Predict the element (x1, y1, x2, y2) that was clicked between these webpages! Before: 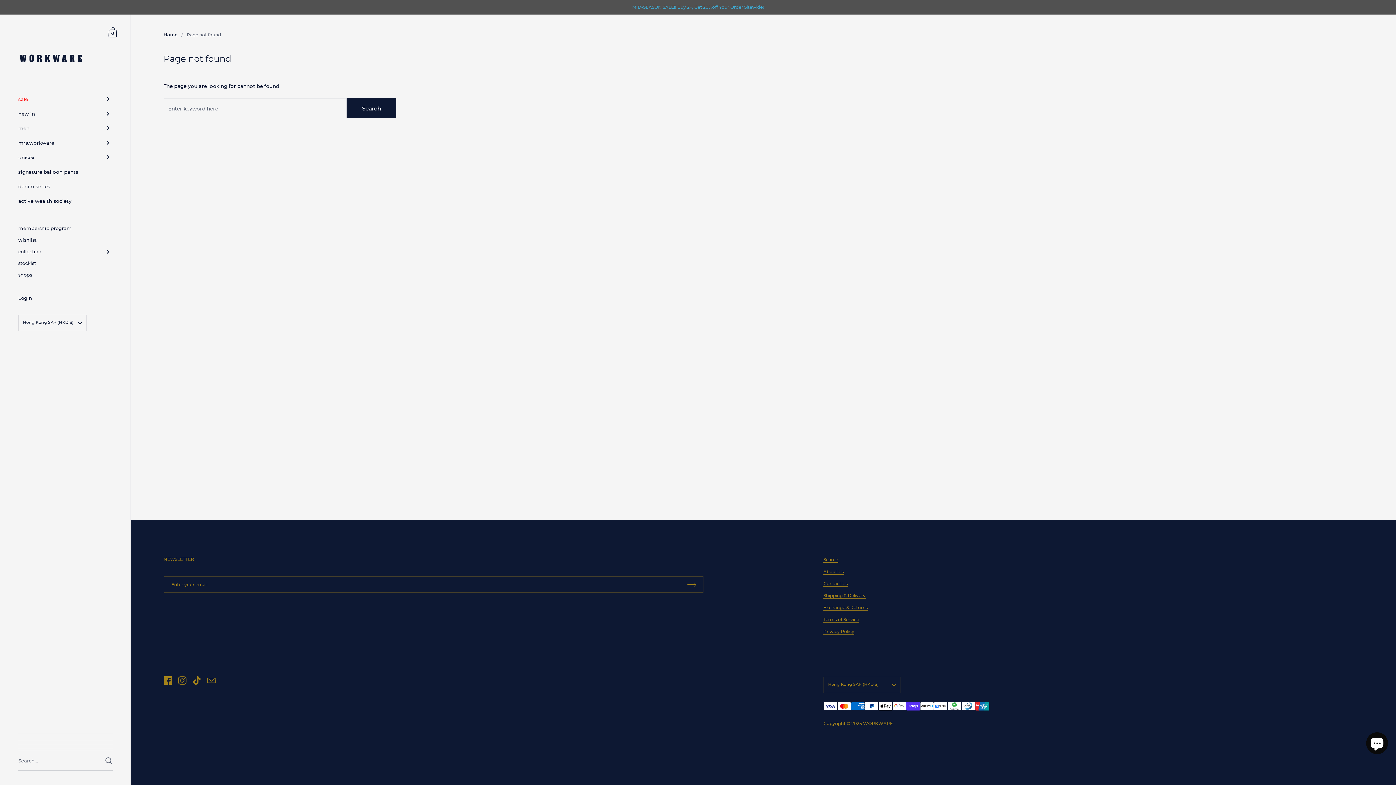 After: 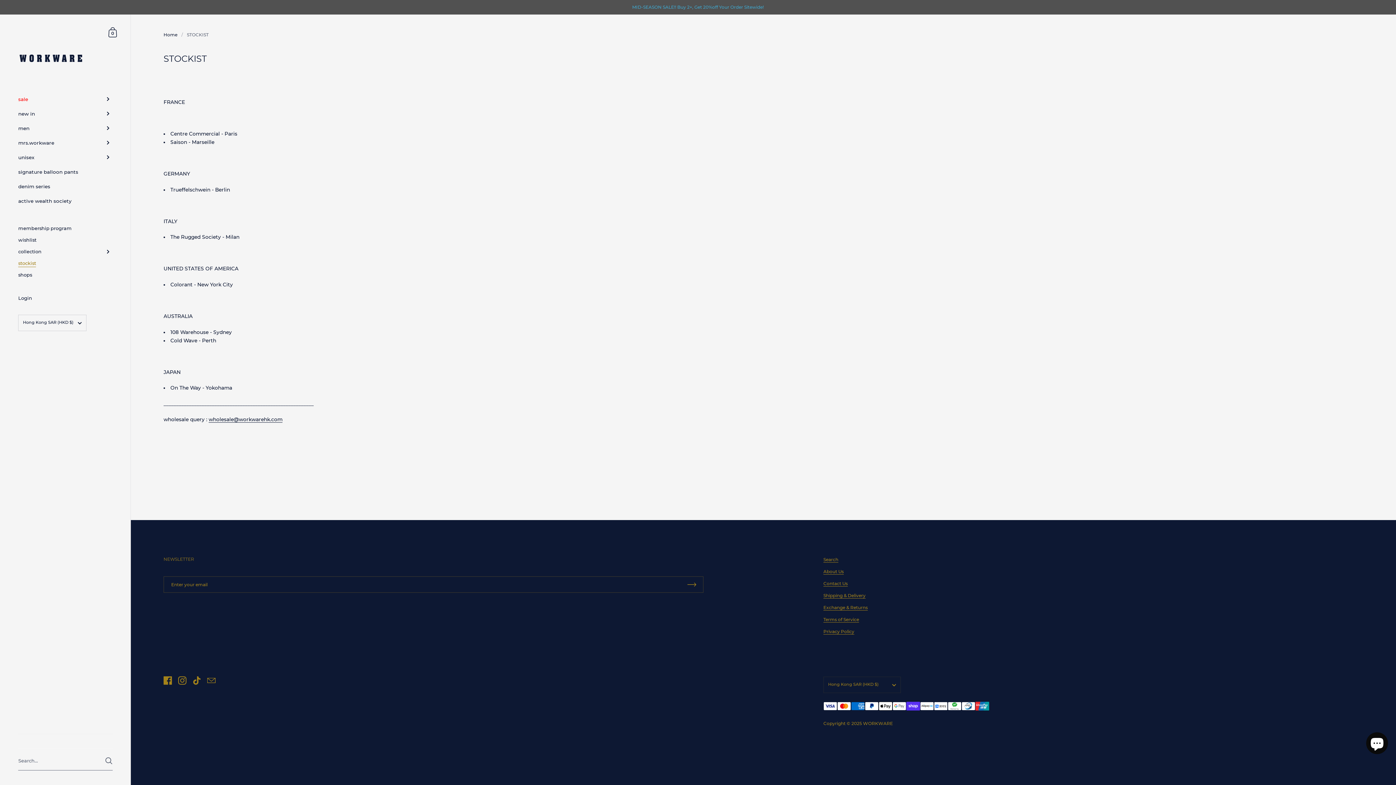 Action: bbox: (0, 257, 130, 269) label: stockist